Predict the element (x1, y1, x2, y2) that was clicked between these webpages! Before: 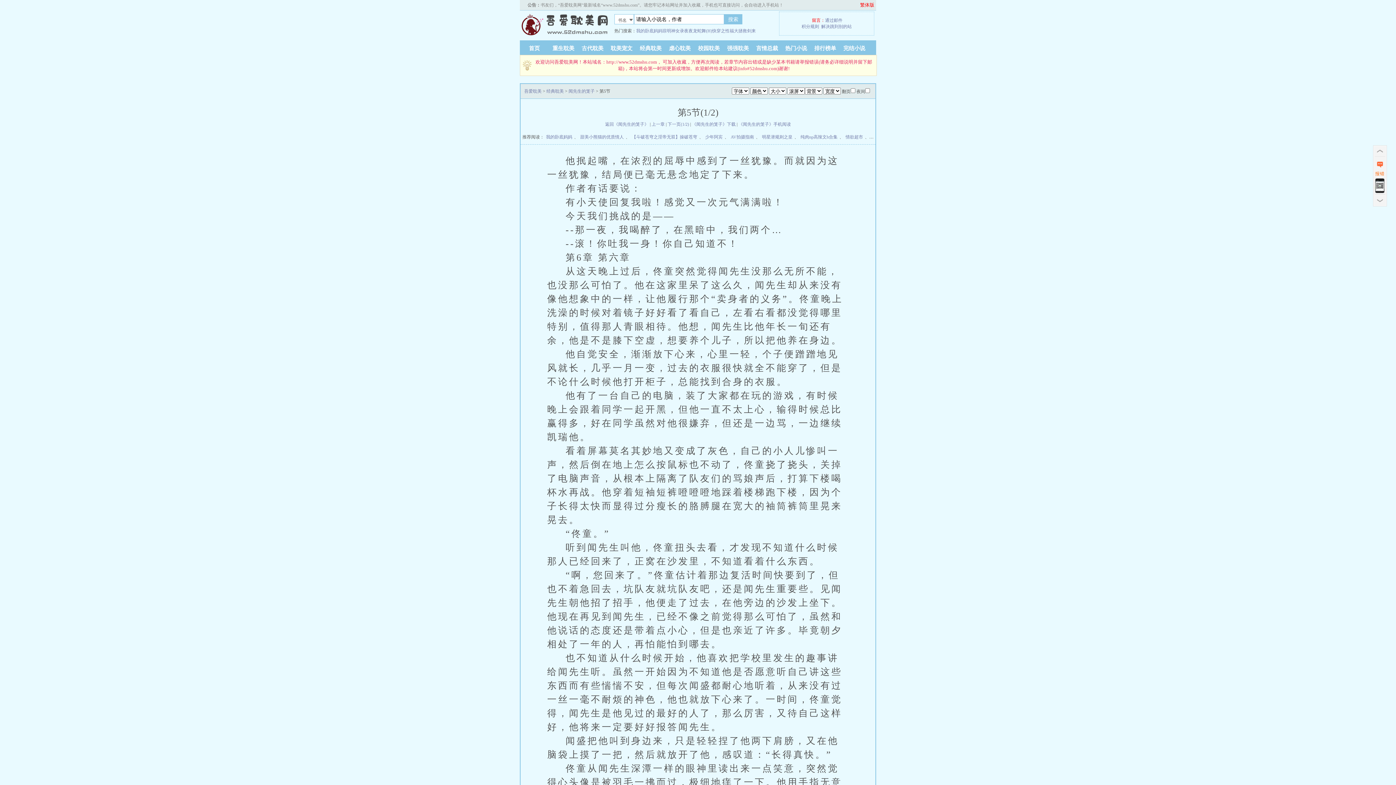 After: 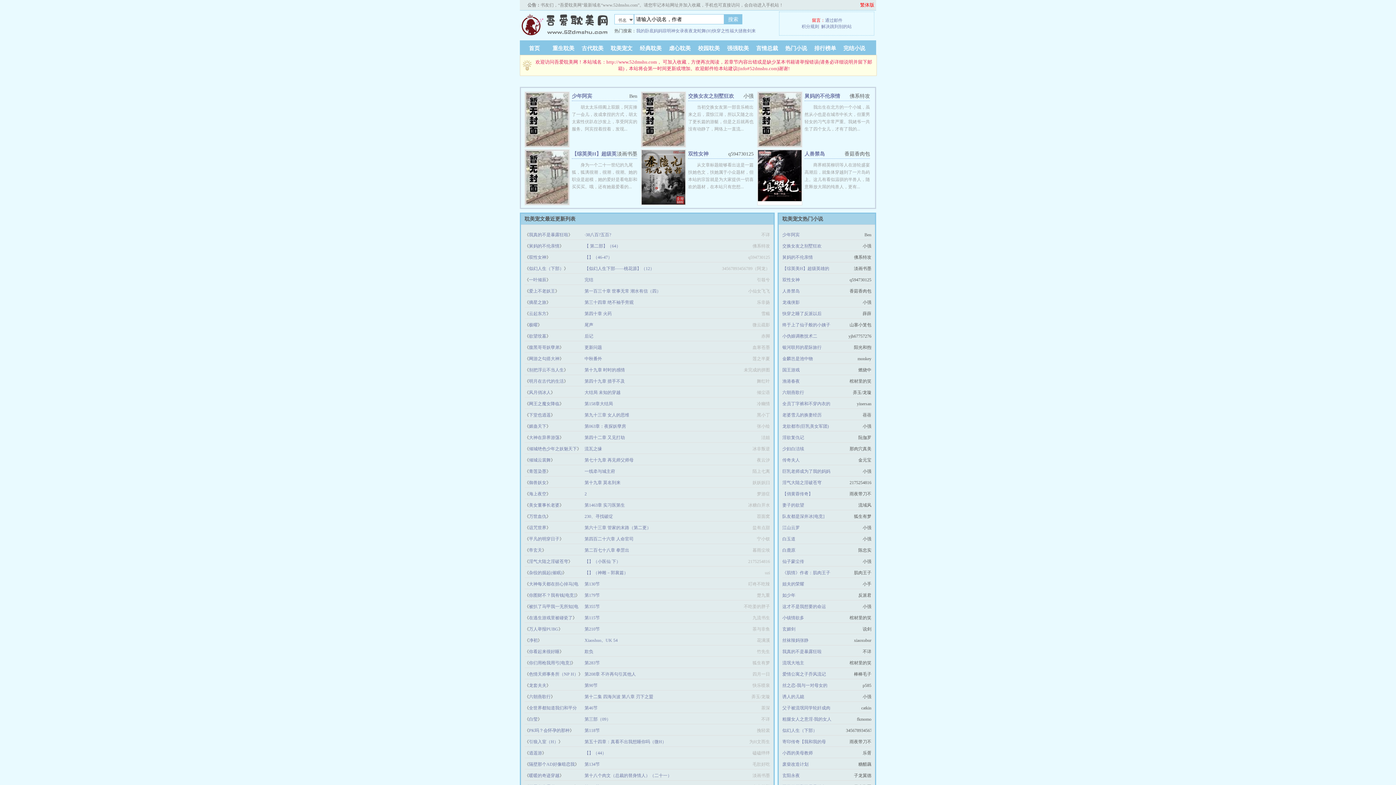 Action: bbox: (607, 45, 636, 51) label: 耽美宠文